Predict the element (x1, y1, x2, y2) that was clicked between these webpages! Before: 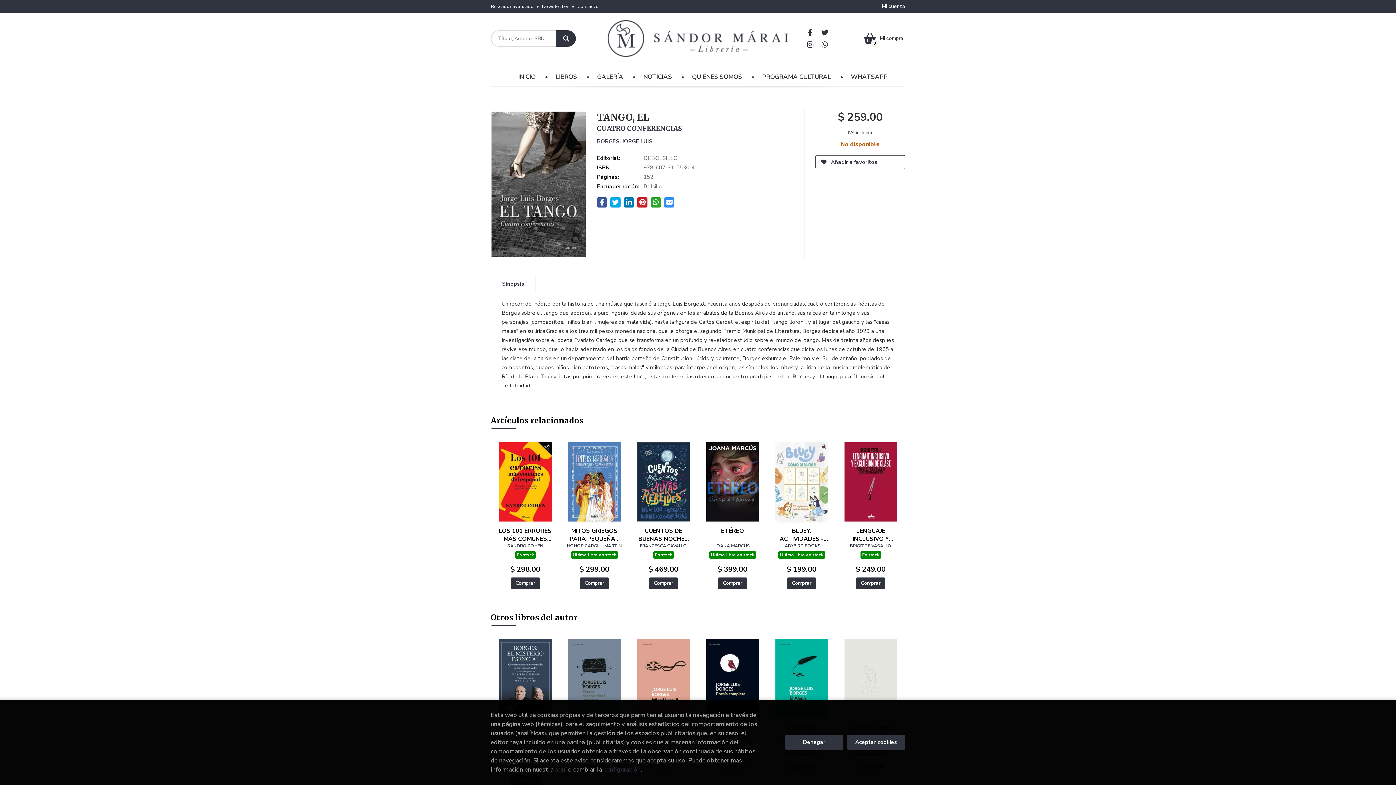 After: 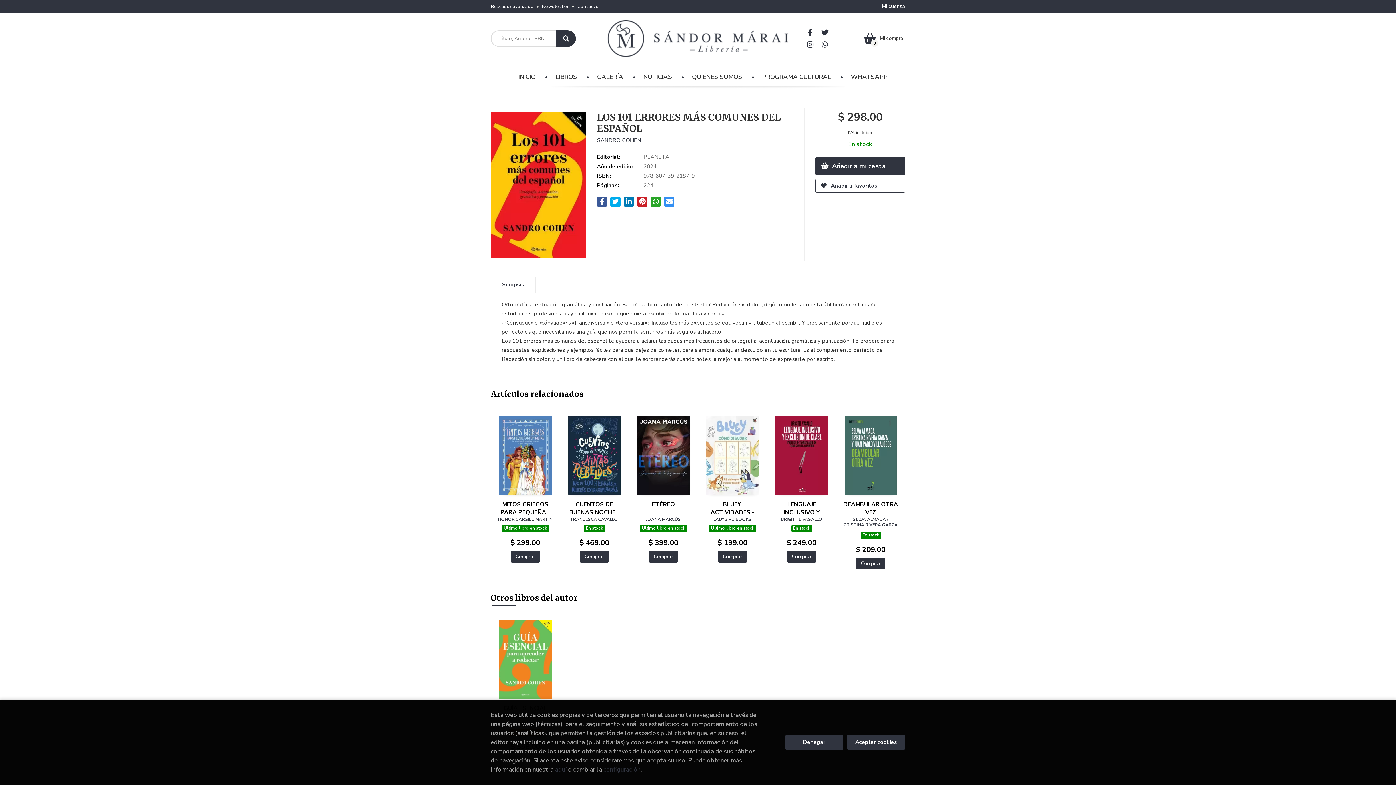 Action: bbox: (496, 440, 554, 589) label: LOS 101 ERRORES MÁS COMUNES DEL ESPAÑOL
SANDRO COHEN
En stock

$ 298.00

Comprar